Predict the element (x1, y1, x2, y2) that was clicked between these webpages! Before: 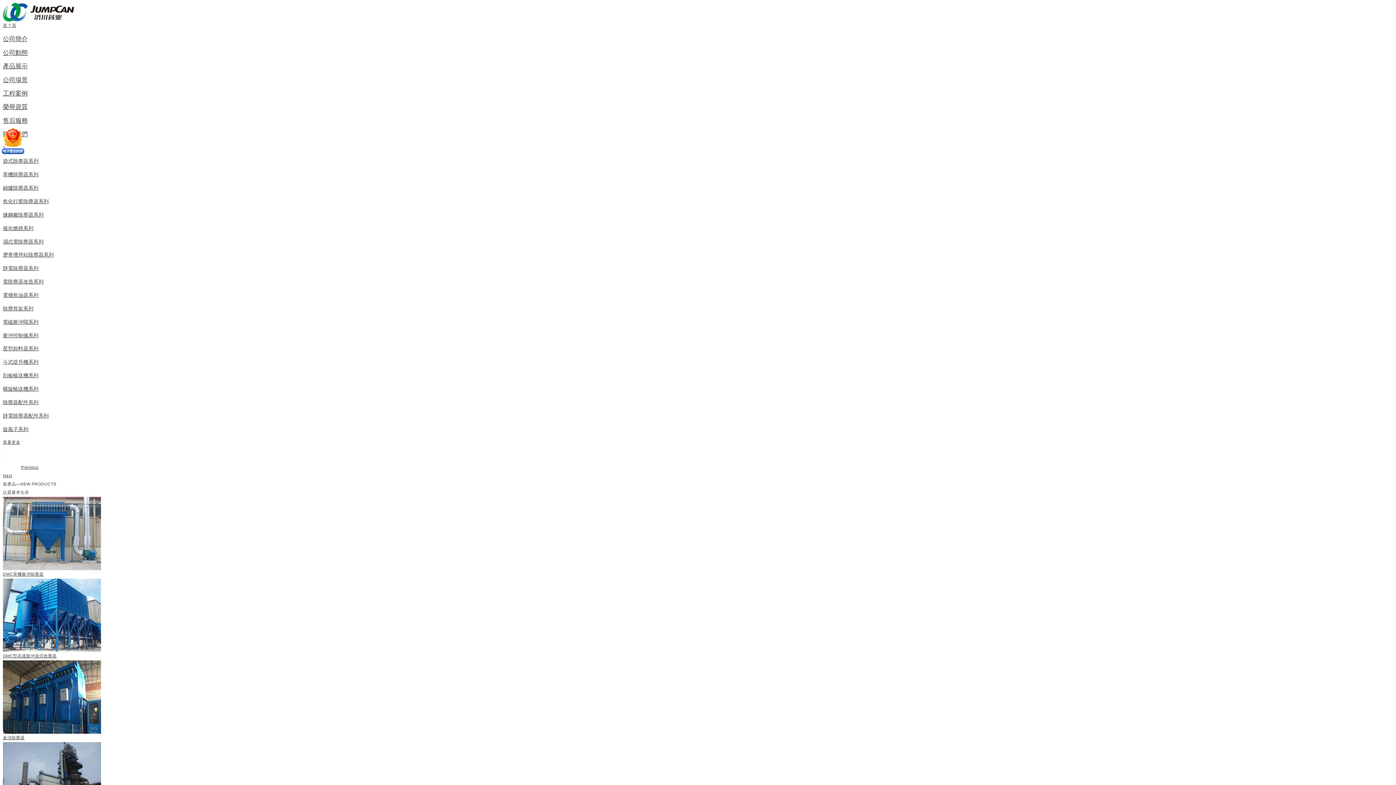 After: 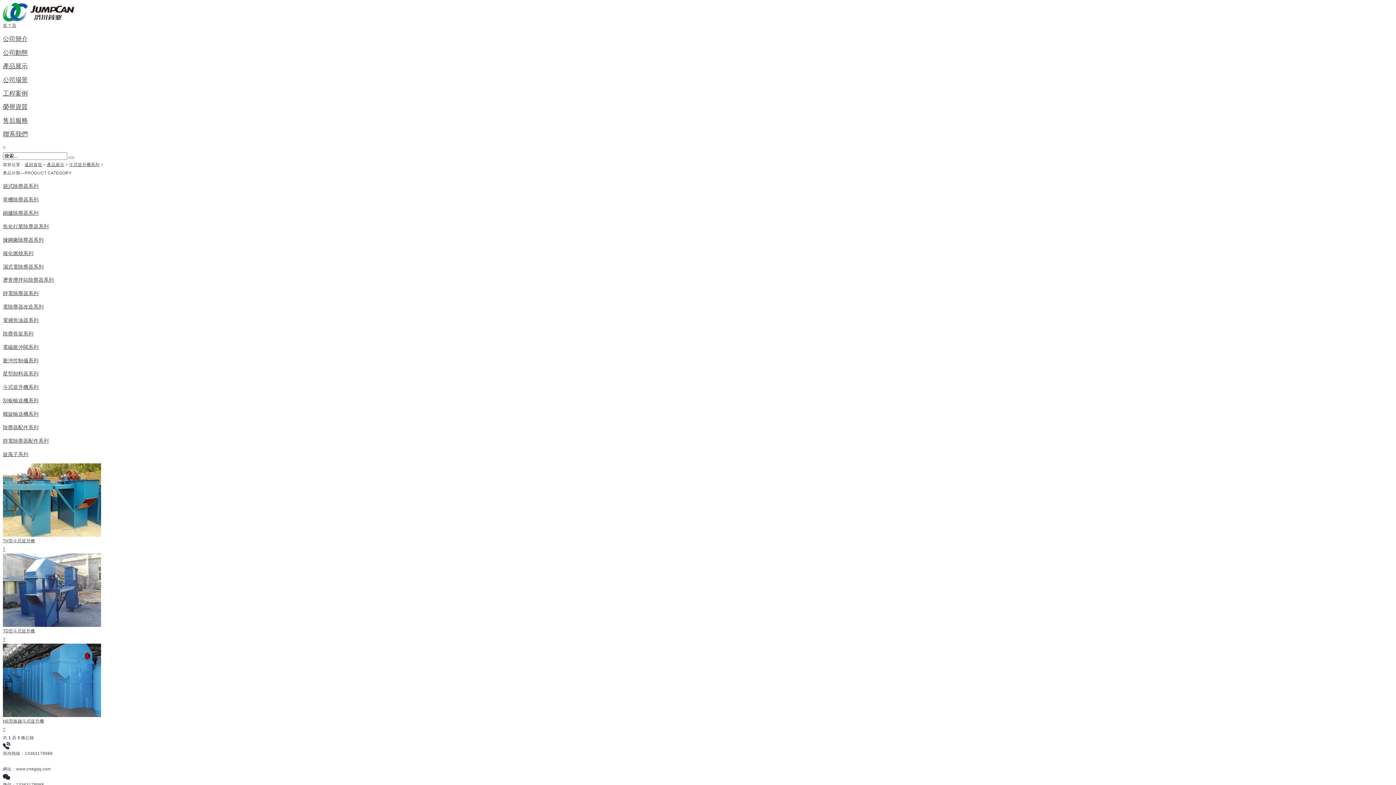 Action: label: 斗式提升機系列 bbox: (2, 359, 38, 365)